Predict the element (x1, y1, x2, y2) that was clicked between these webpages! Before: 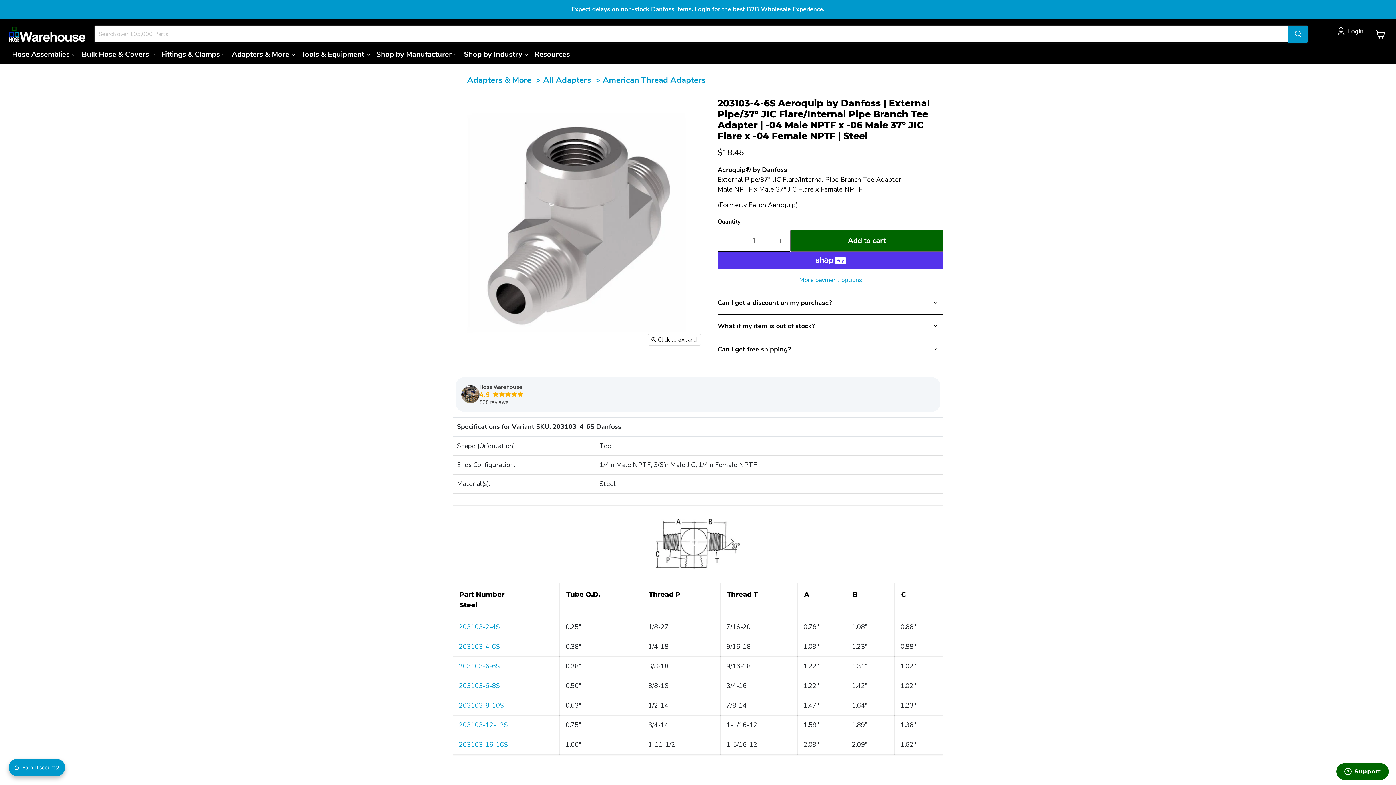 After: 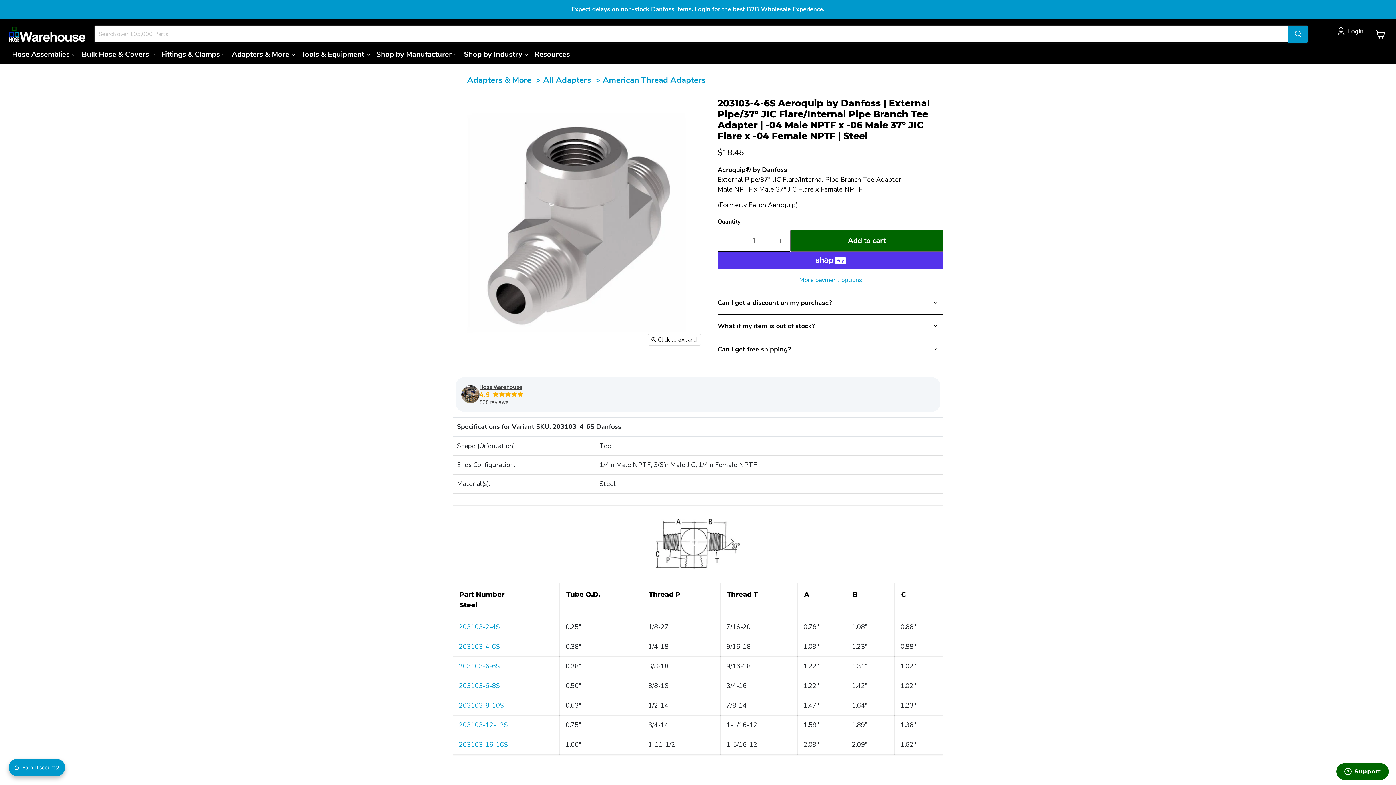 Action: bbox: (479, 383, 523, 390) label: Hose Warehouse